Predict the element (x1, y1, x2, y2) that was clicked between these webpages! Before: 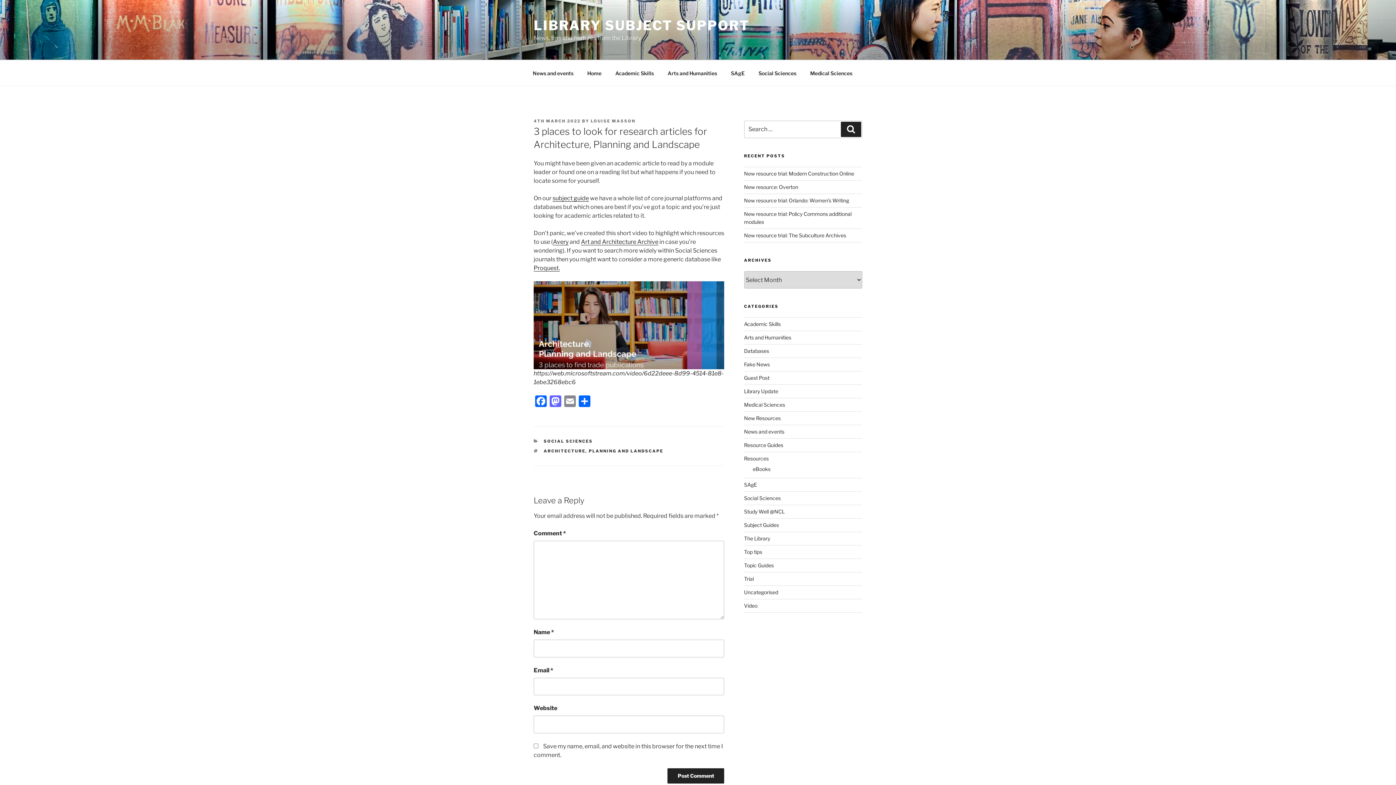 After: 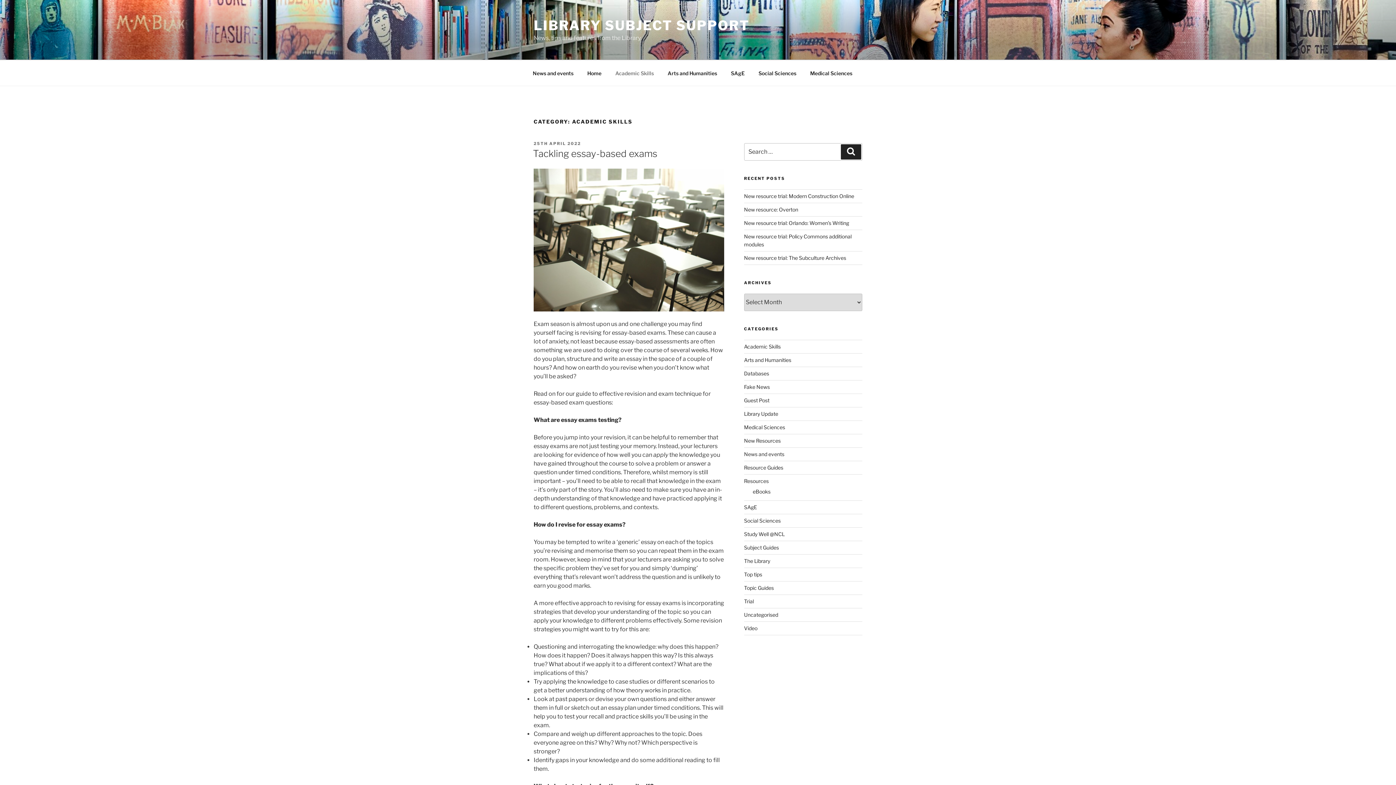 Action: bbox: (744, 321, 780, 327) label: Academic Skills